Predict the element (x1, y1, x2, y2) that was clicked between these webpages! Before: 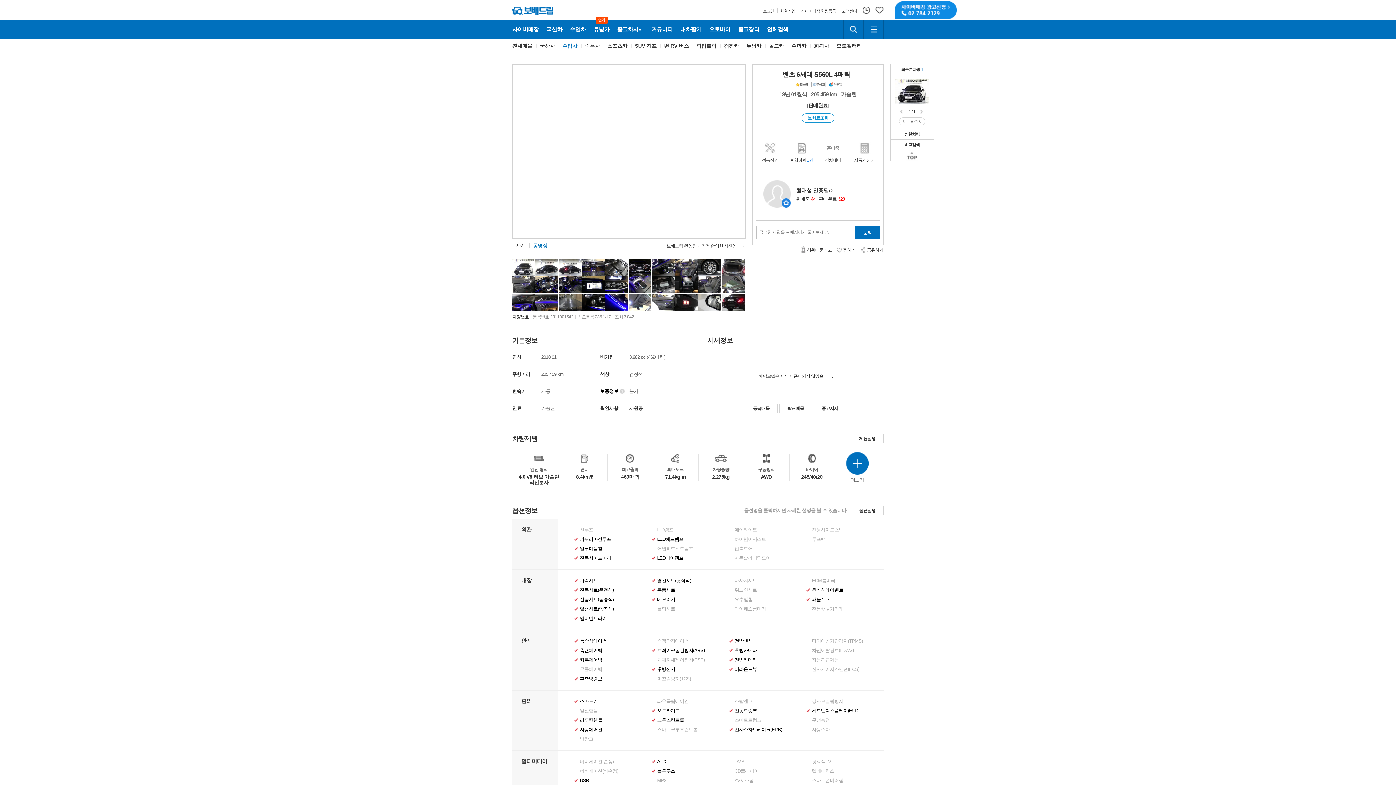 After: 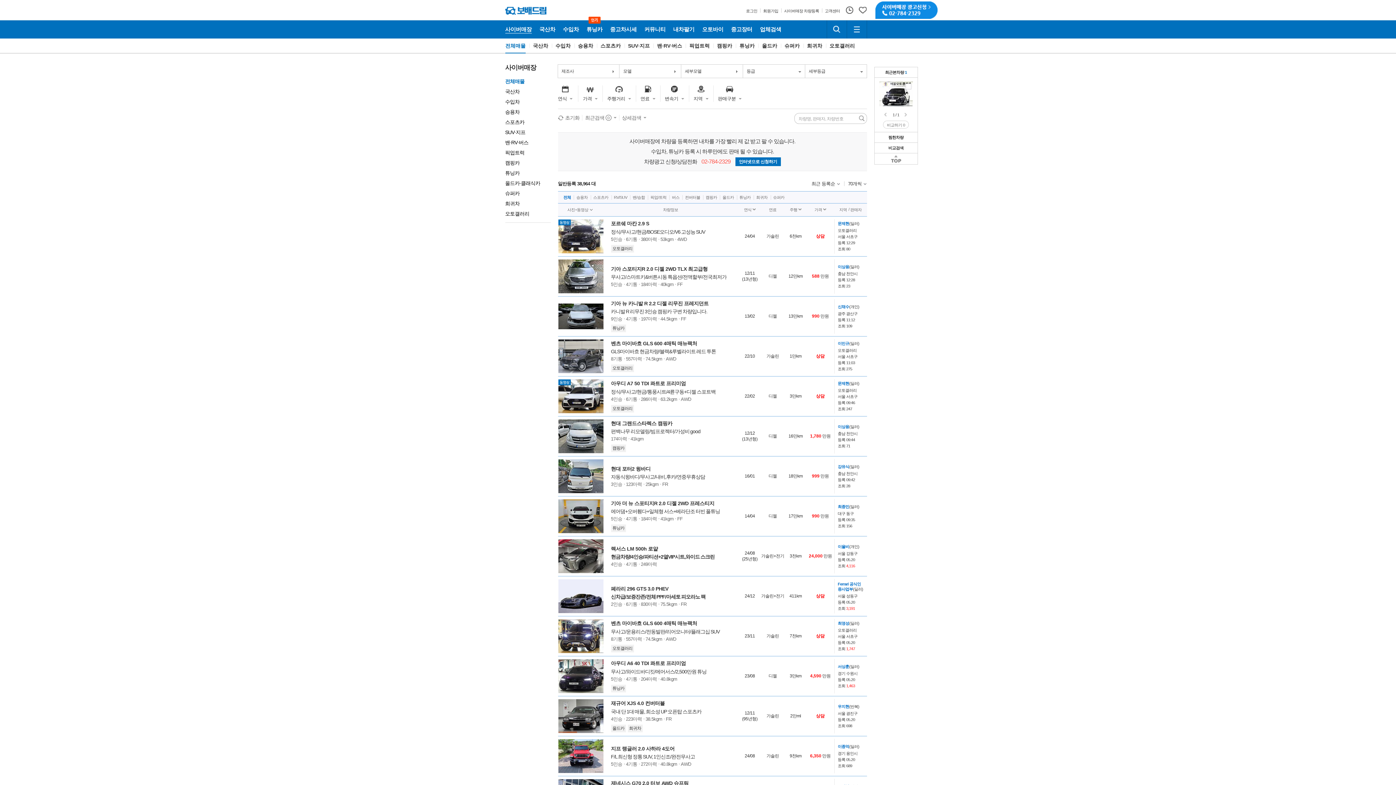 Action: label: 사이버매장 bbox: (512, 26, 538, 32)